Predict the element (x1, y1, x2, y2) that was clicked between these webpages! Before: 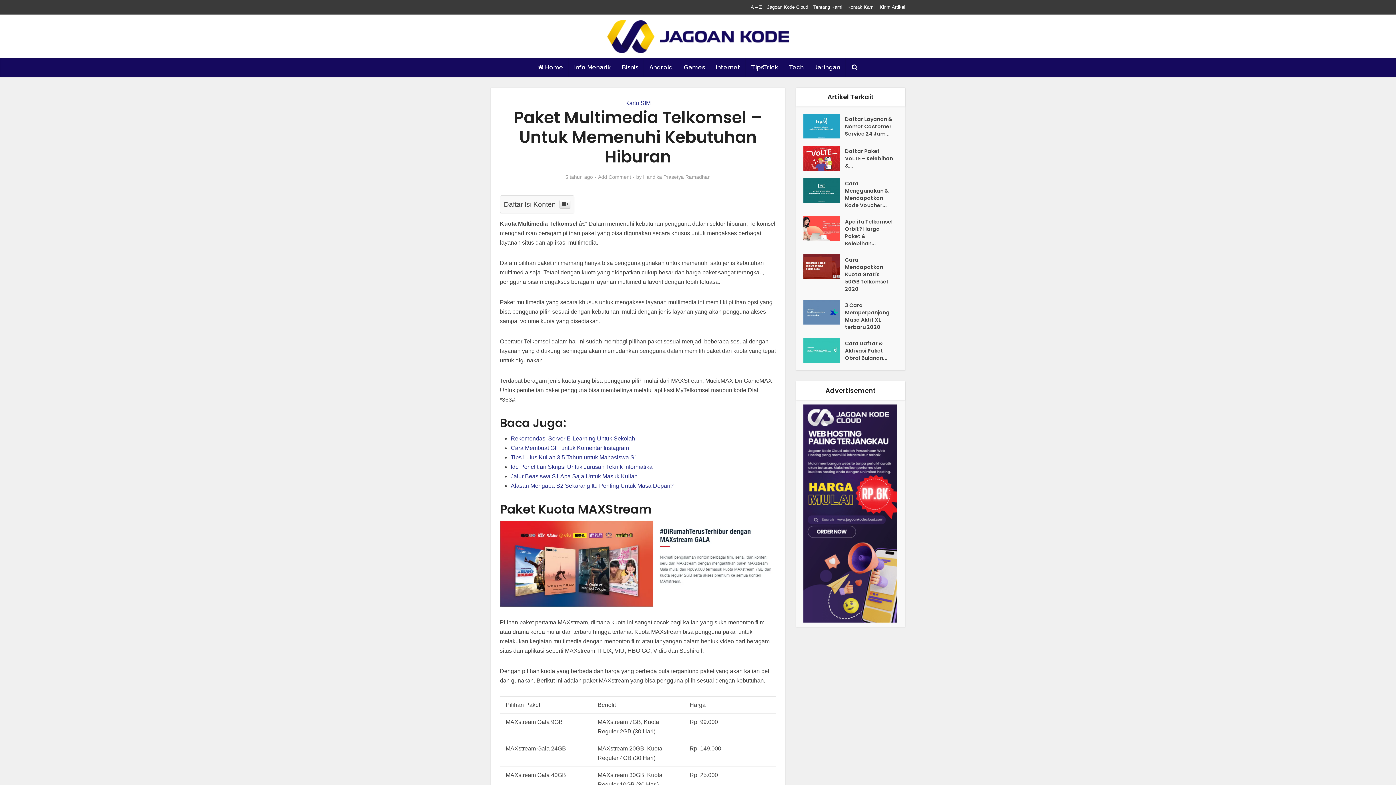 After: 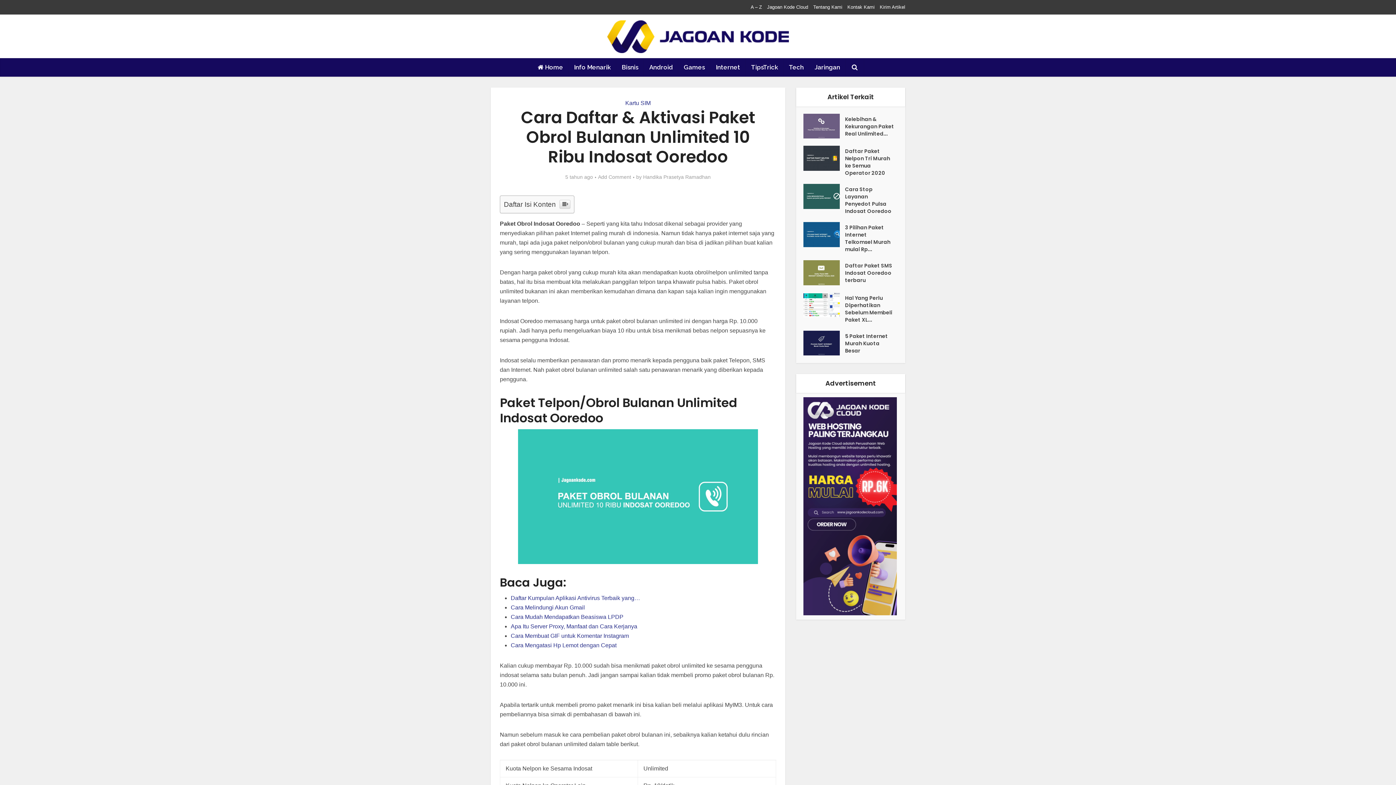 Action: label: Cara Daftar & Aktivasi Paket Obrol Bulanan... bbox: (845, 338, 898, 361)